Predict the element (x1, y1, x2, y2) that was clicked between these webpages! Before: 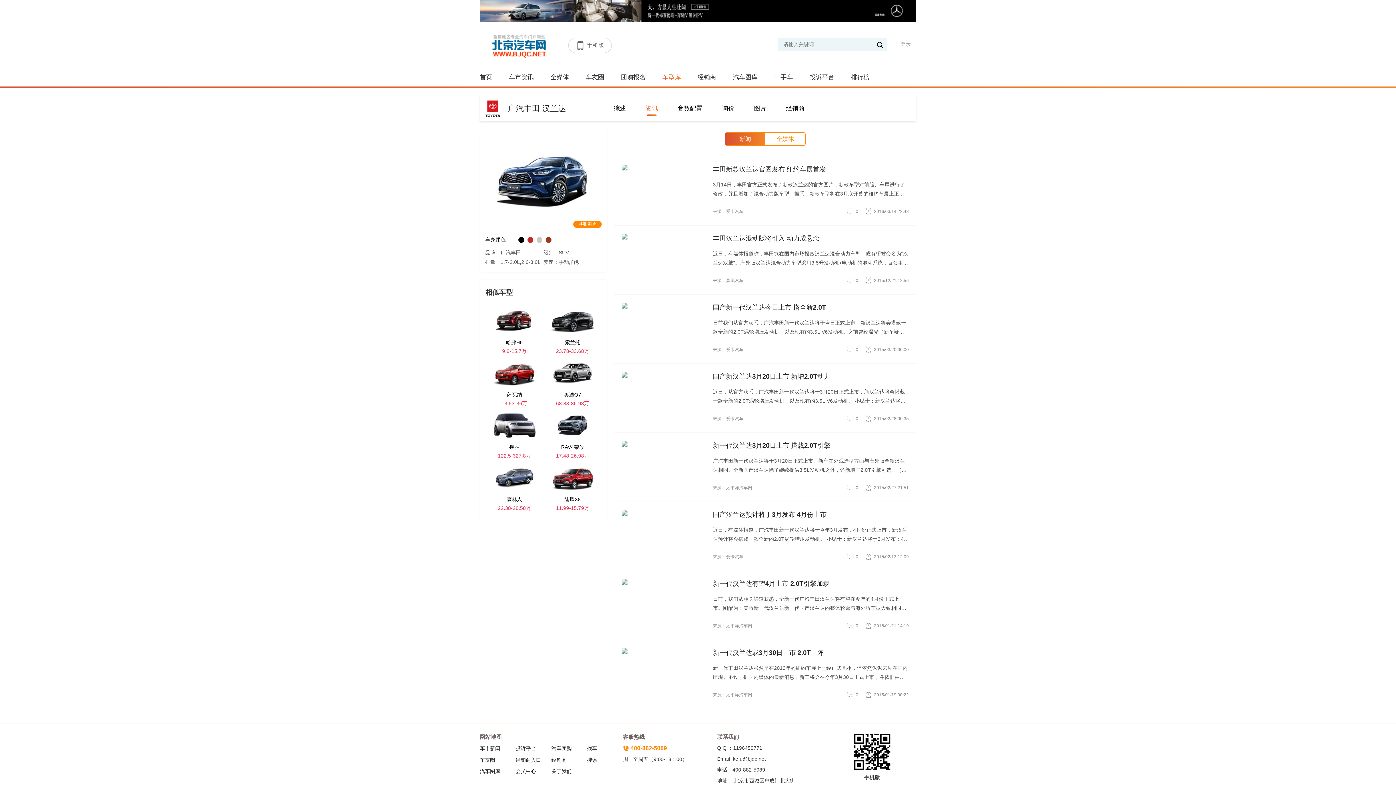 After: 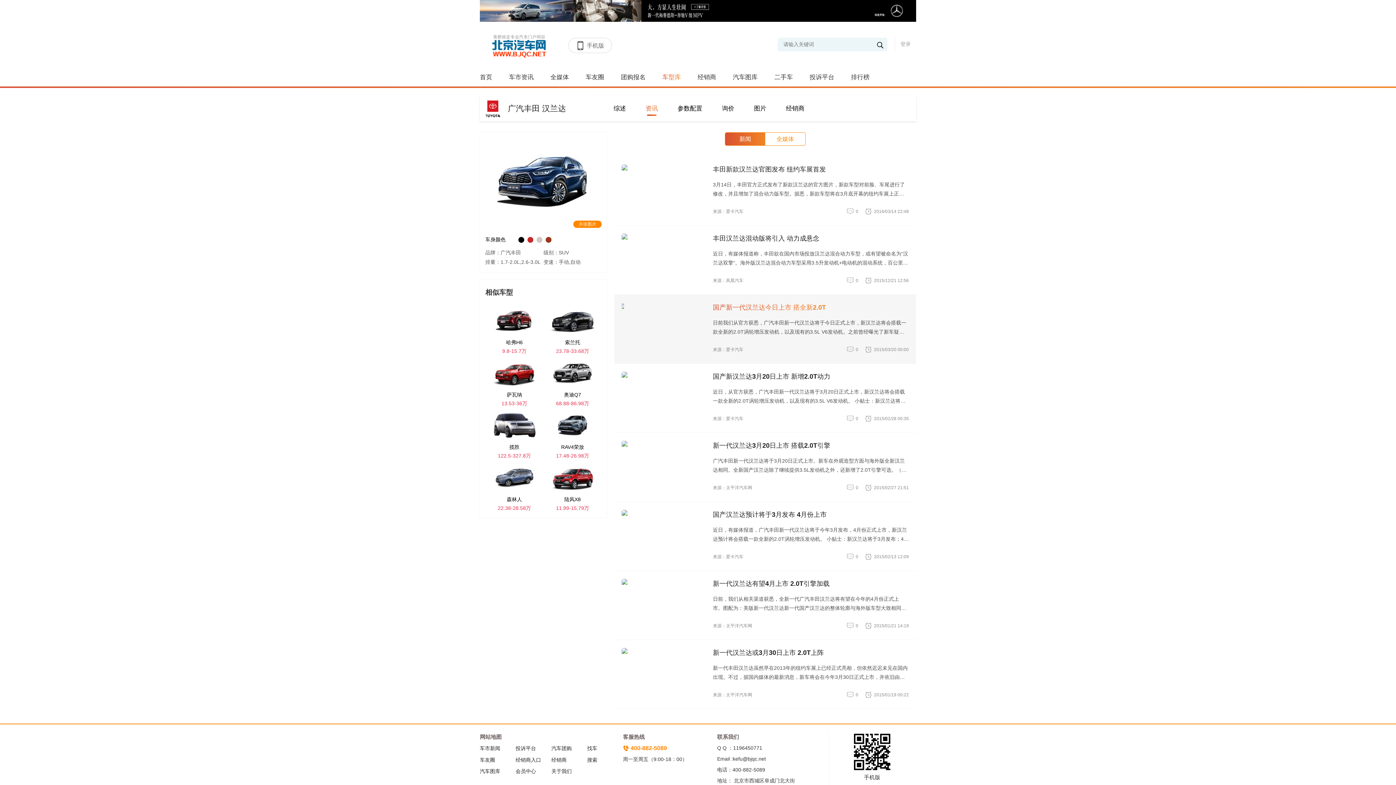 Action: bbox: (713, 302, 909, 318) label: 国产新一代汉兰达今日上市 搭全新2.0T